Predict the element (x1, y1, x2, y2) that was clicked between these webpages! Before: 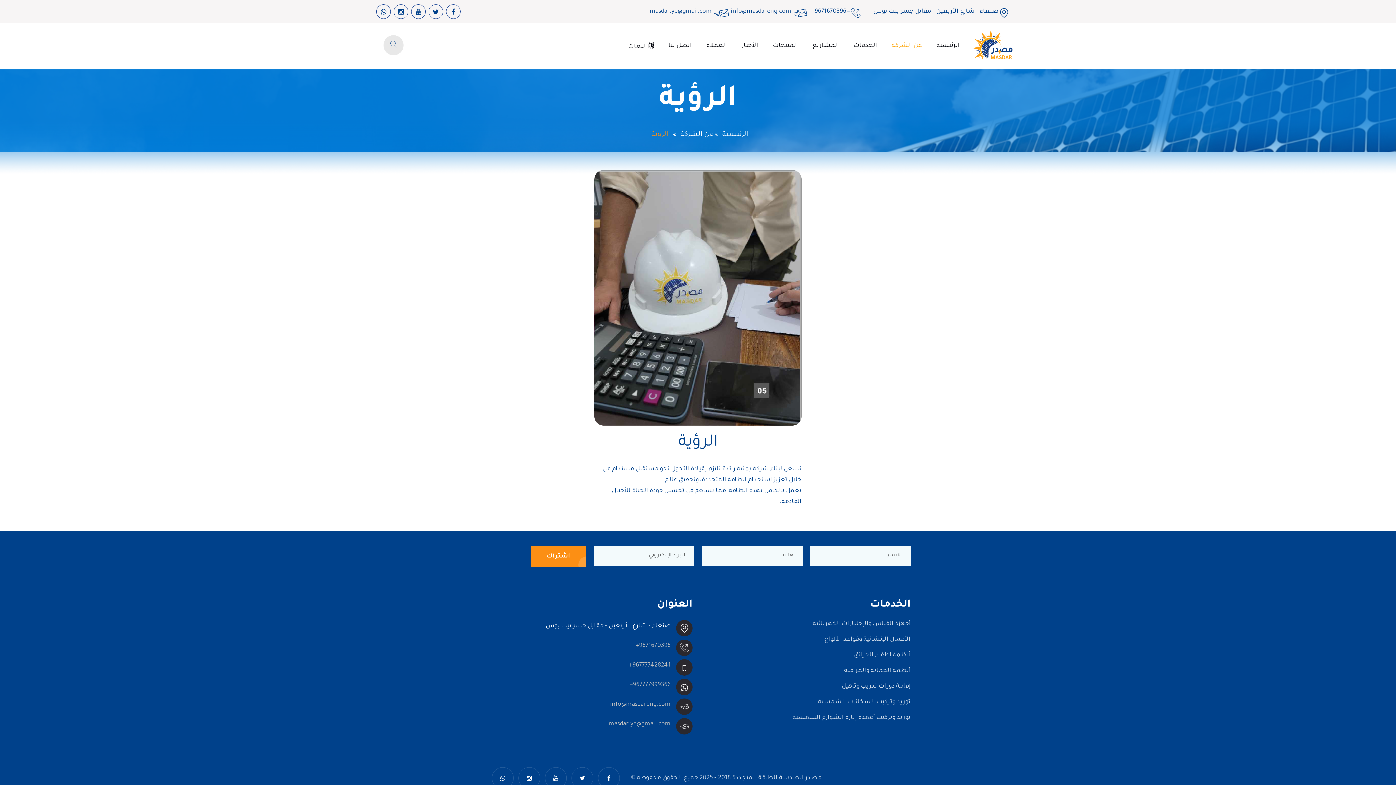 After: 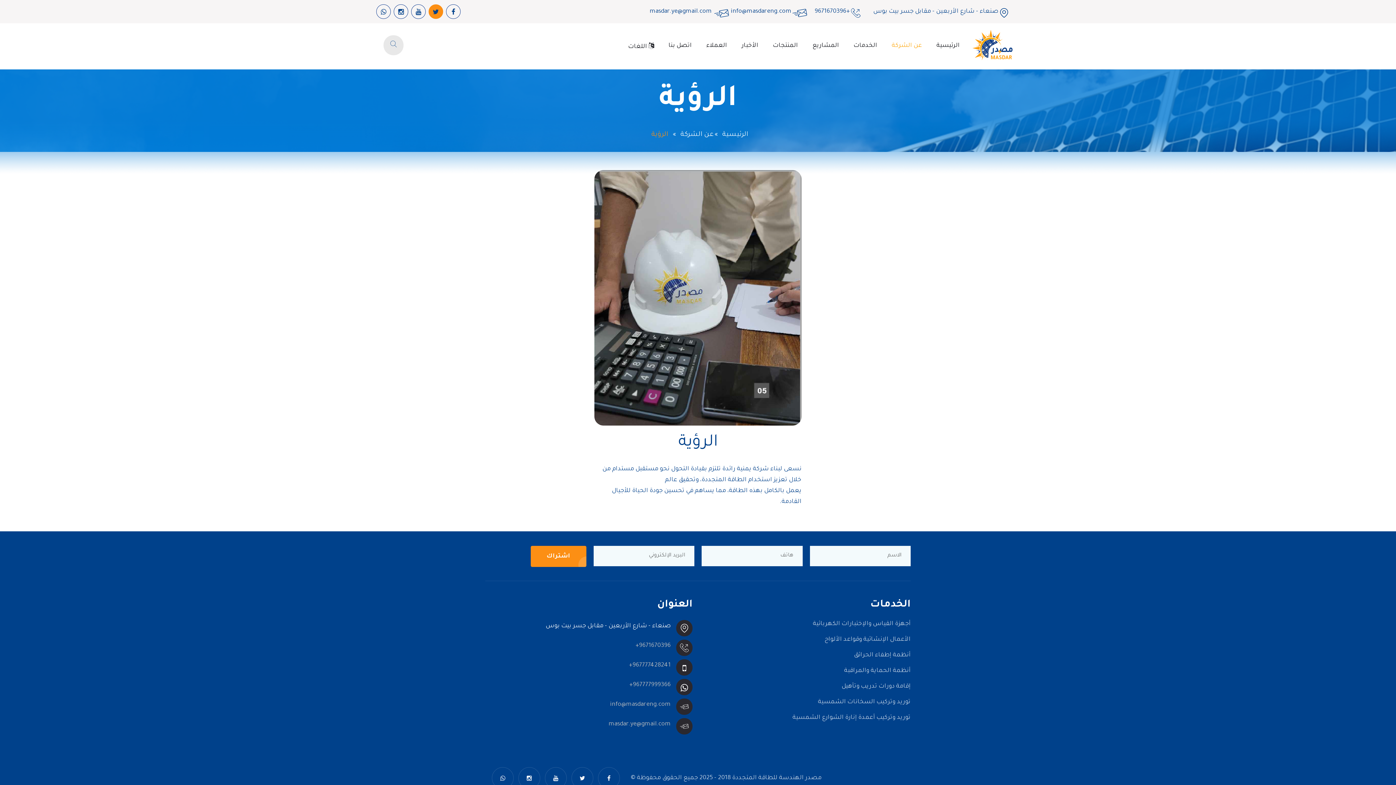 Action: bbox: (428, 4, 443, 18)